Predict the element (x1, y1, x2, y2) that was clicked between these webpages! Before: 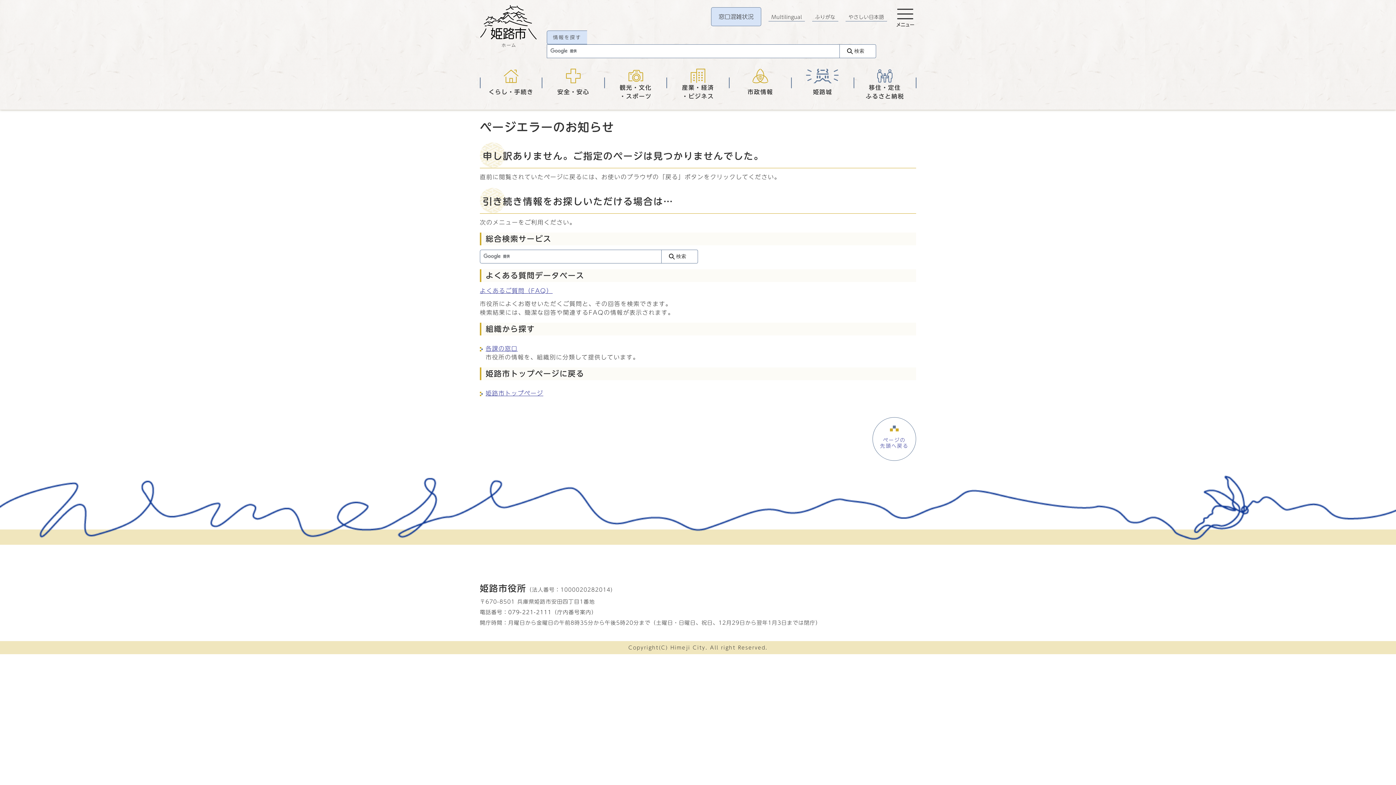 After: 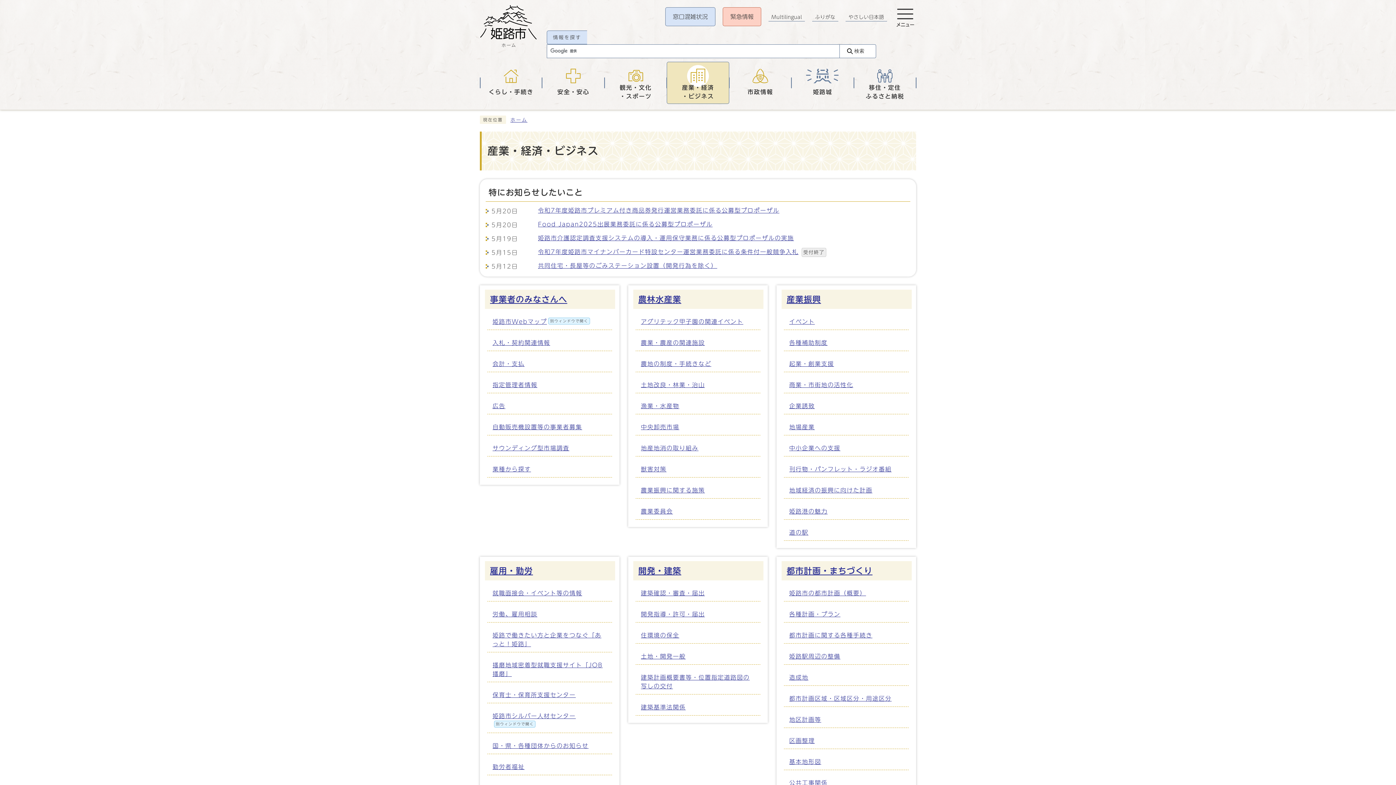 Action: bbox: (667, 61, 729, 104) label: 産業・経済
・ビジネス